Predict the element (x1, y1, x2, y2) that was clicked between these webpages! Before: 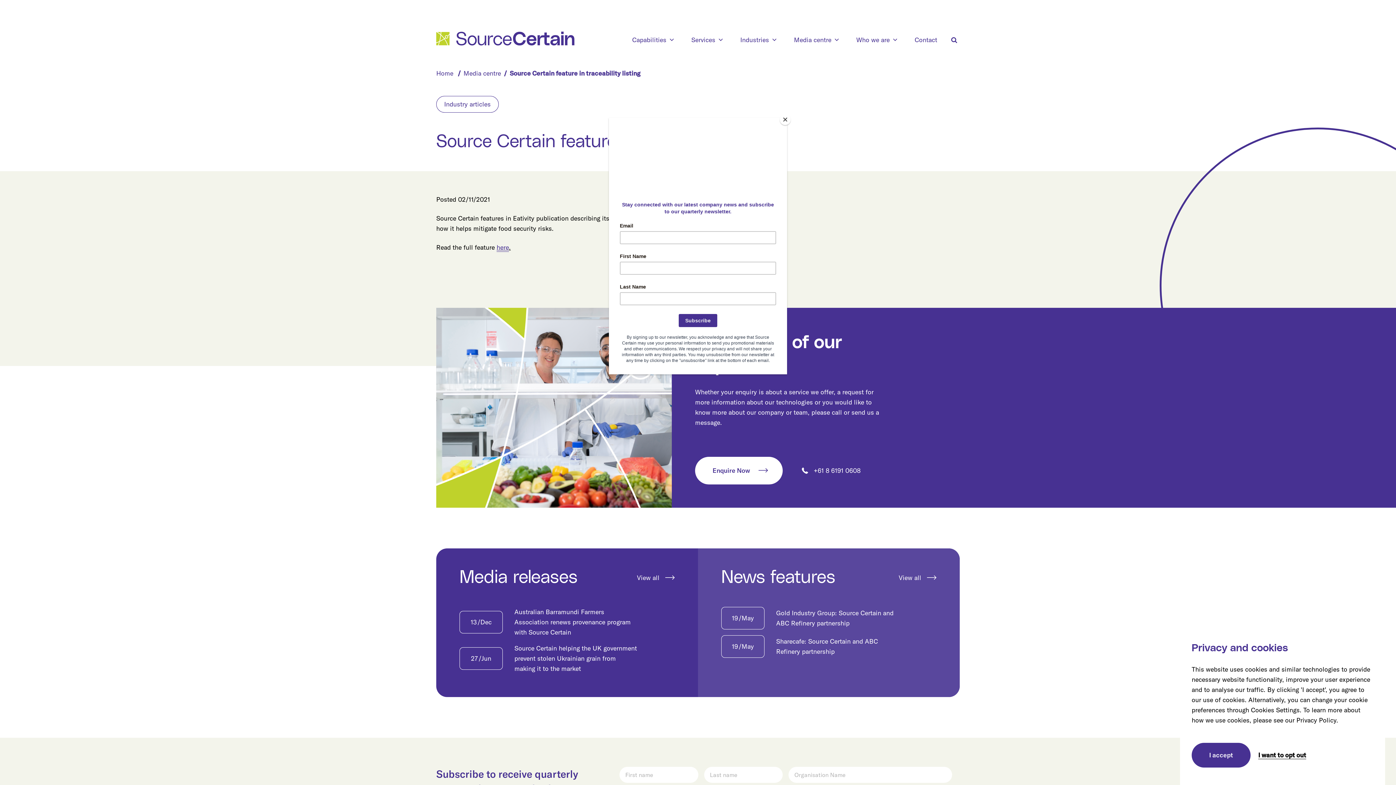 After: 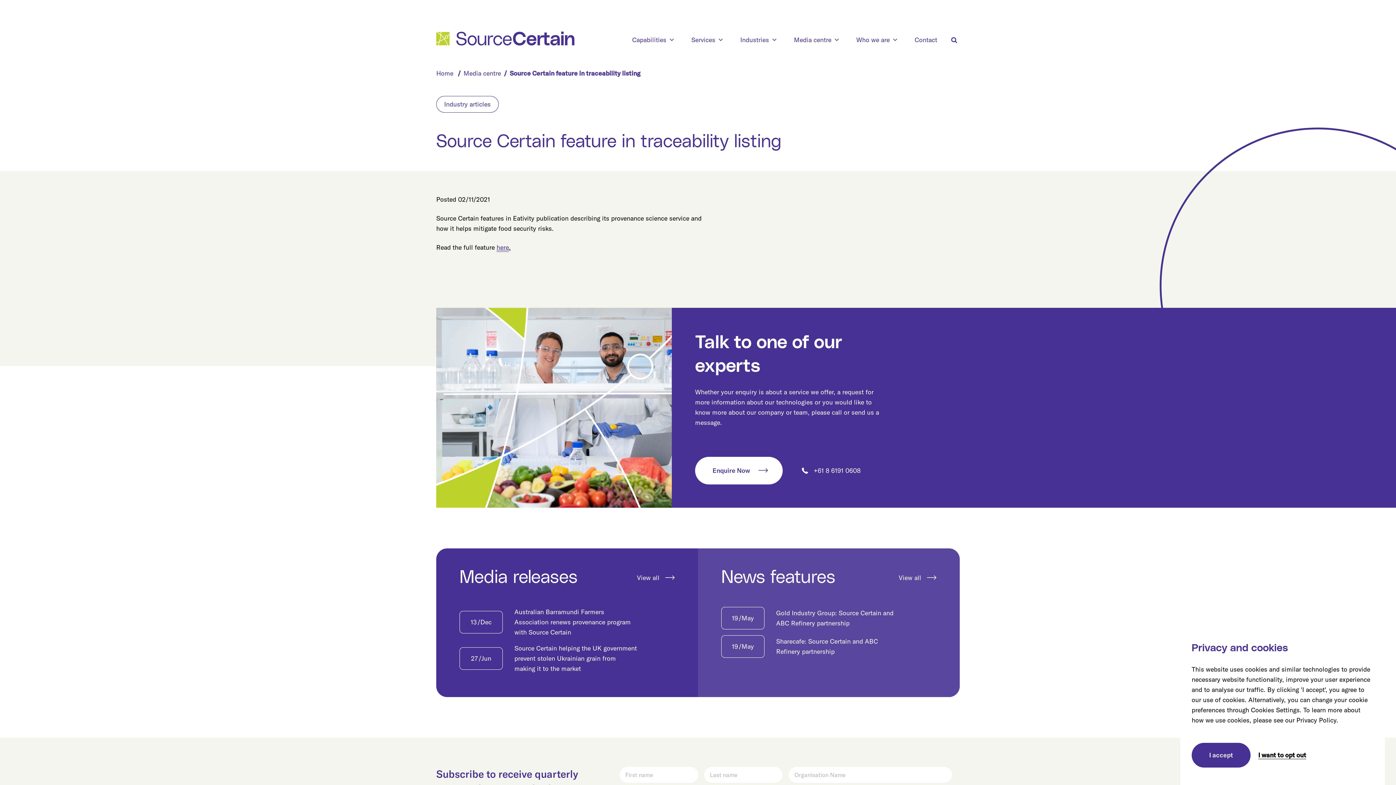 Action: bbox: (780, 114, 790, 125) label: Close